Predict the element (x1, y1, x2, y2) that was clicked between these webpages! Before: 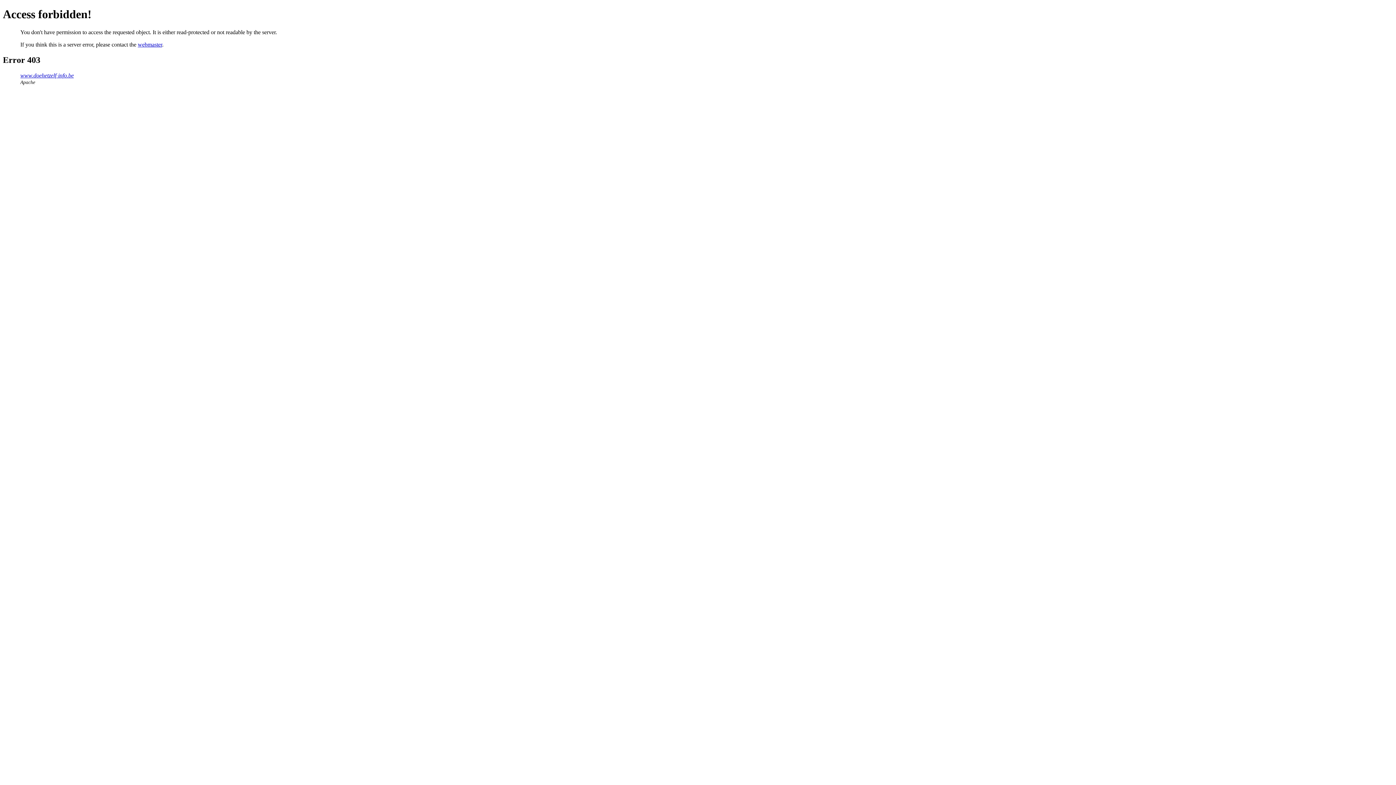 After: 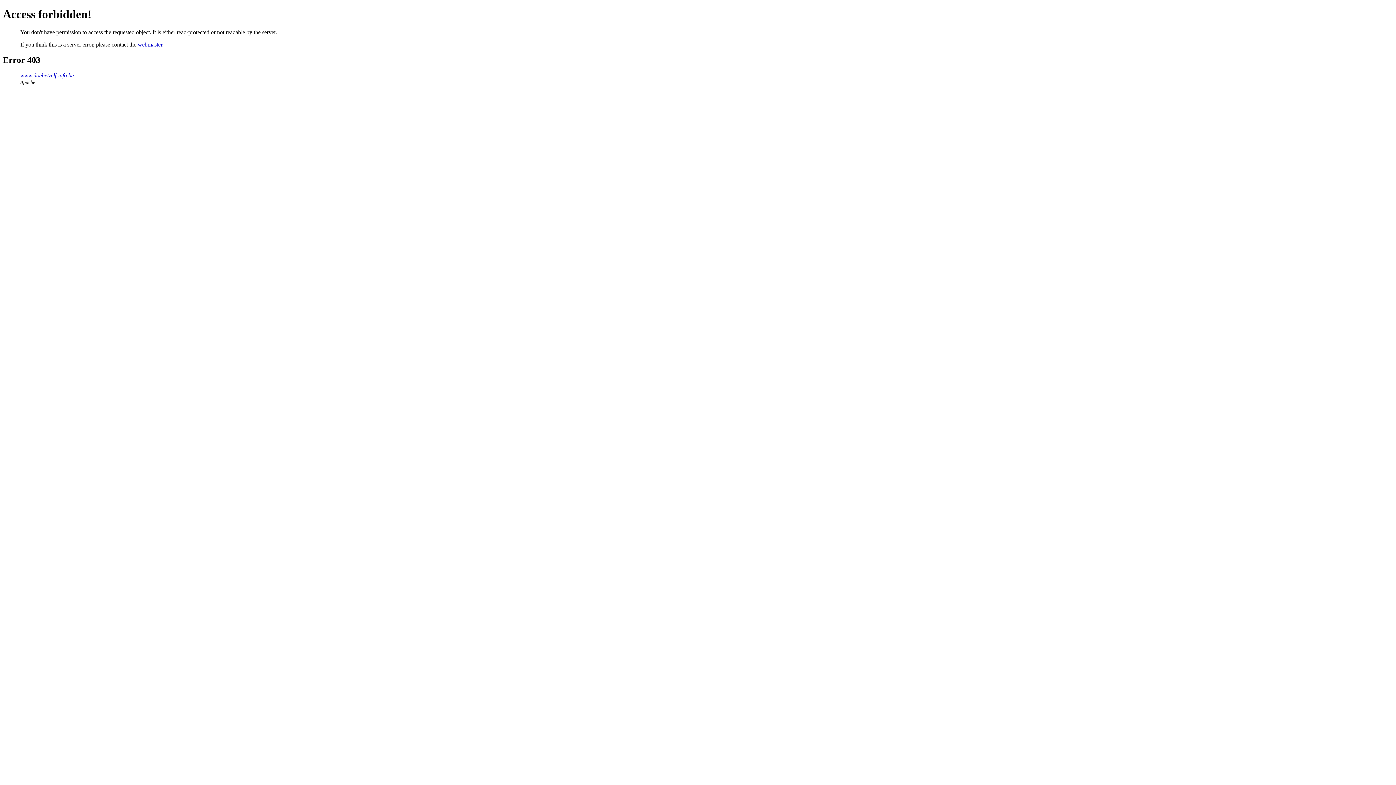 Action: label: webmaster bbox: (137, 41, 162, 47)